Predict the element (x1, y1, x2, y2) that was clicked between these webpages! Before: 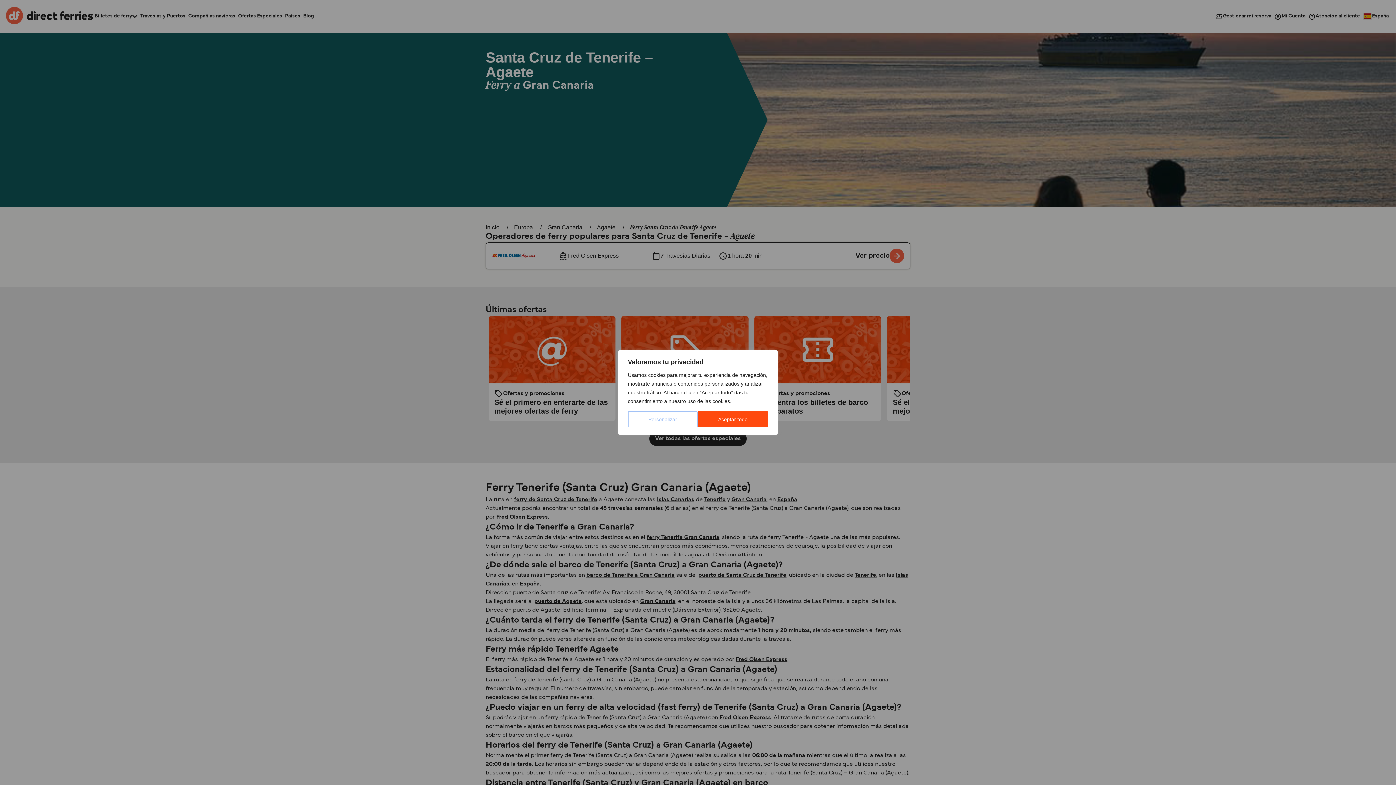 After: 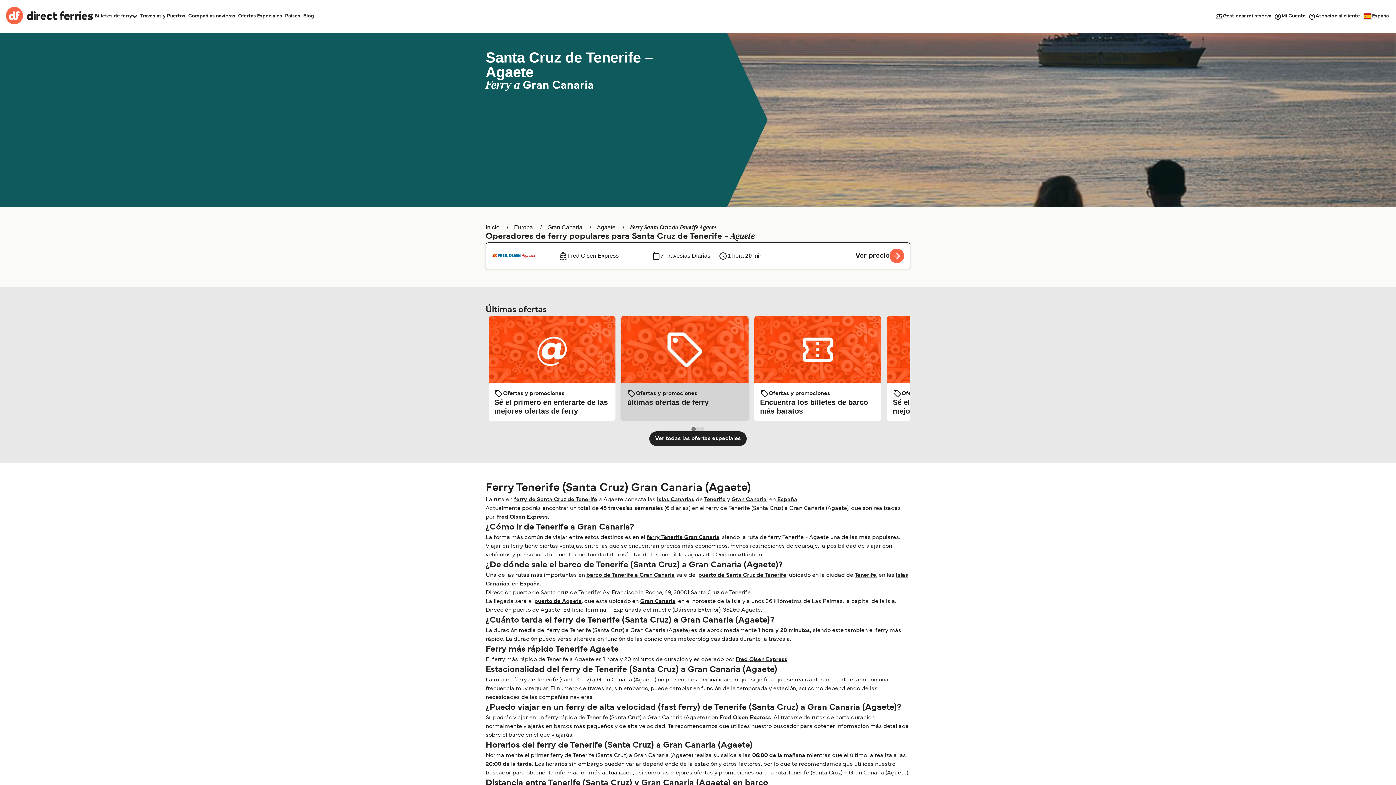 Action: bbox: (697, 411, 768, 427) label: Aceptar todo